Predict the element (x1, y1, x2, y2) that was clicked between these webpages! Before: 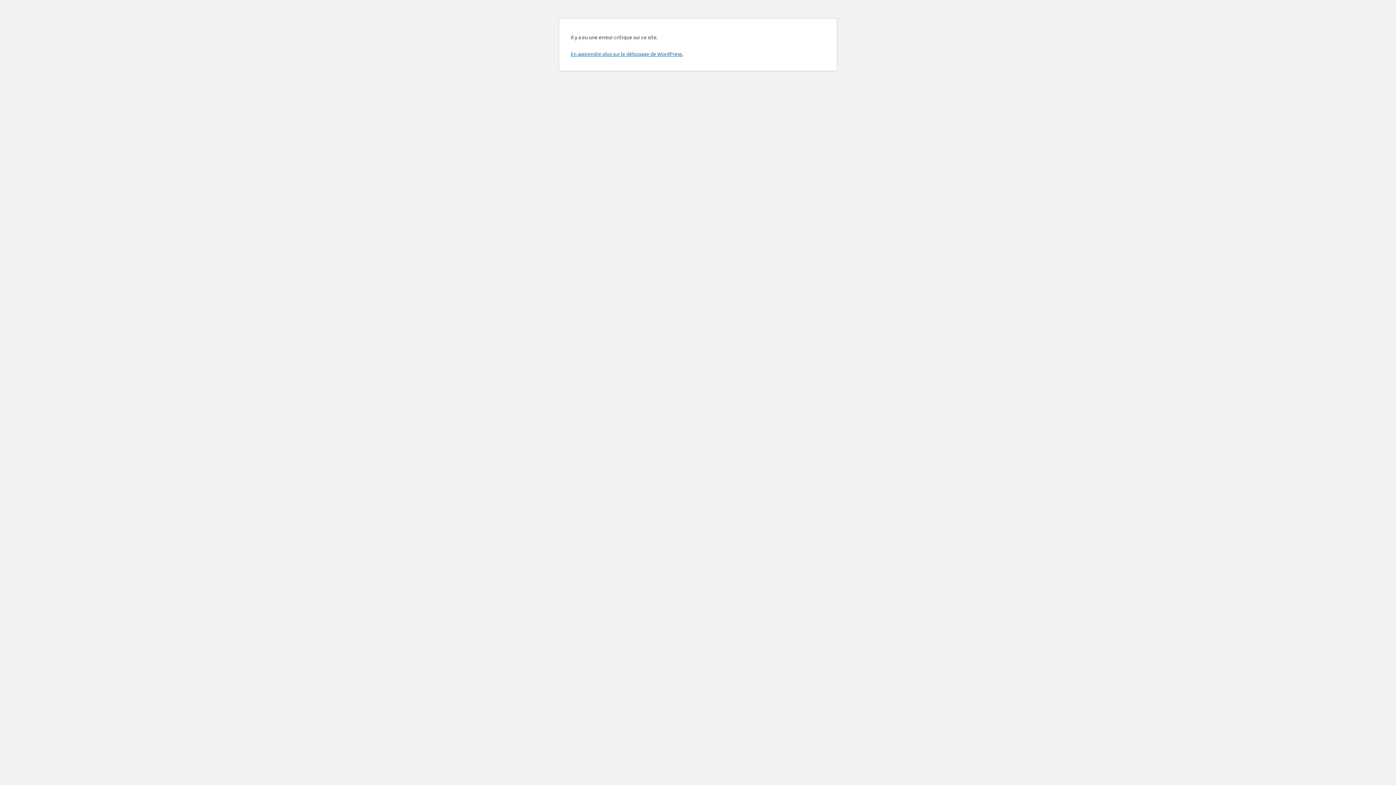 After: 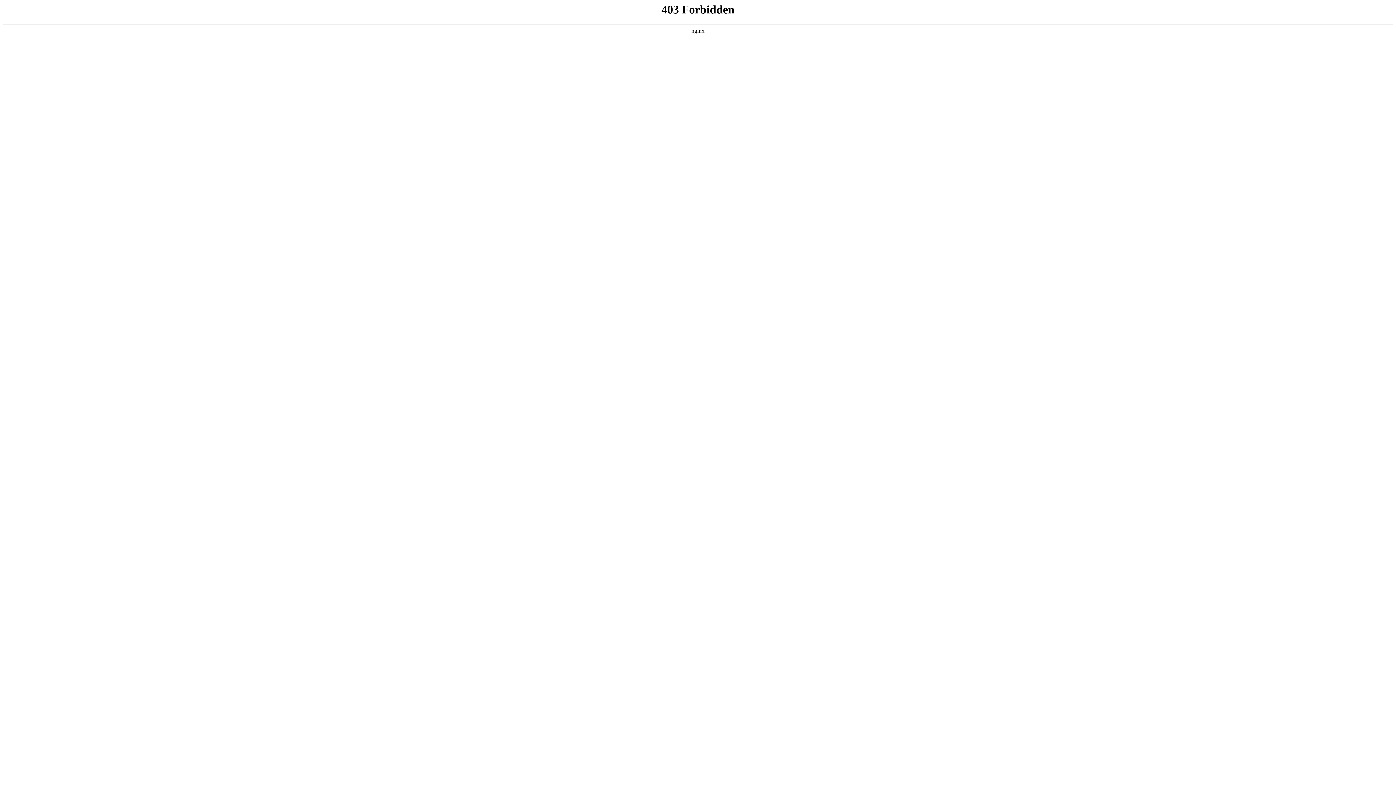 Action: bbox: (570, 50, 683, 57) label: En apprendre plus sur le débogage de WordPress.